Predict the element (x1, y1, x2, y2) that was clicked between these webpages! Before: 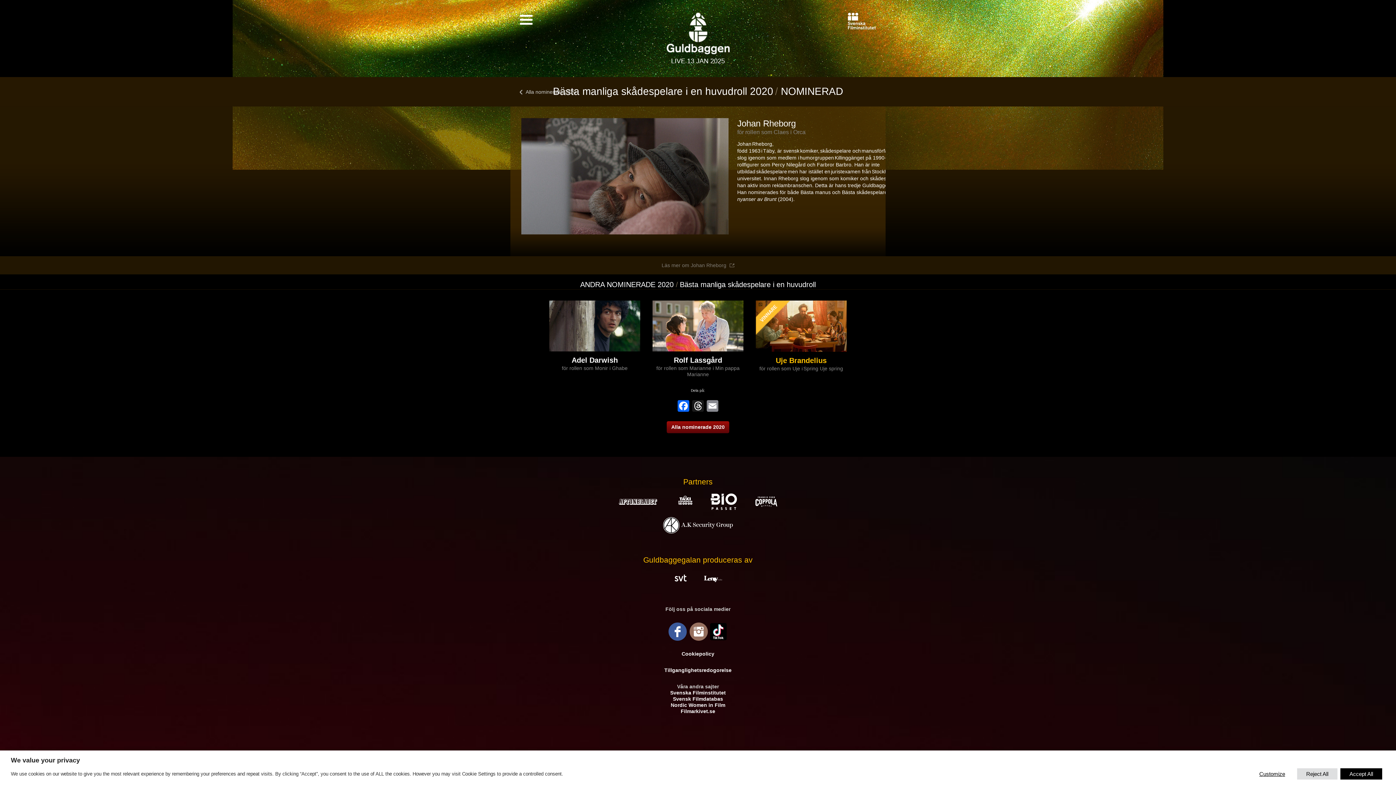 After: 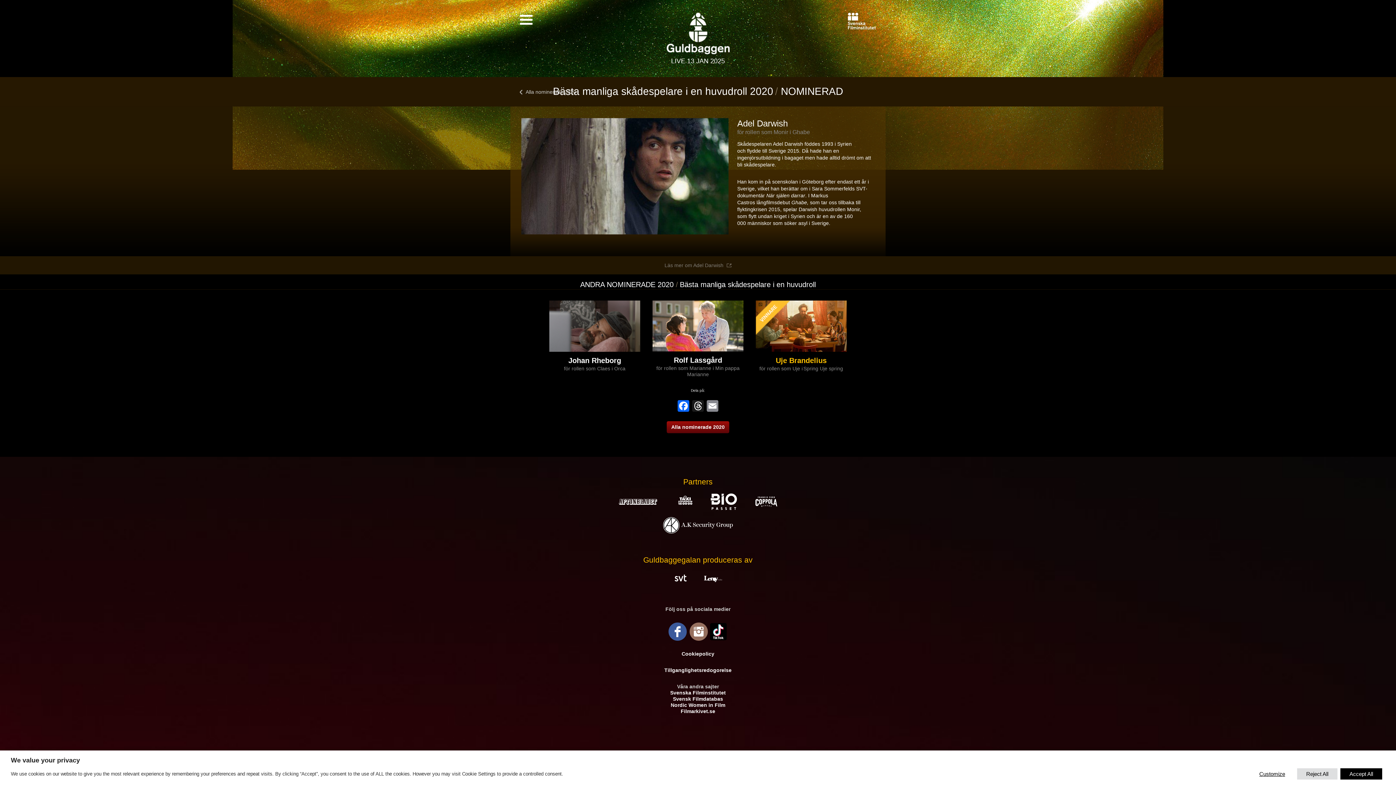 Action: label: Adel Darwish bbox: (571, 356, 618, 364)